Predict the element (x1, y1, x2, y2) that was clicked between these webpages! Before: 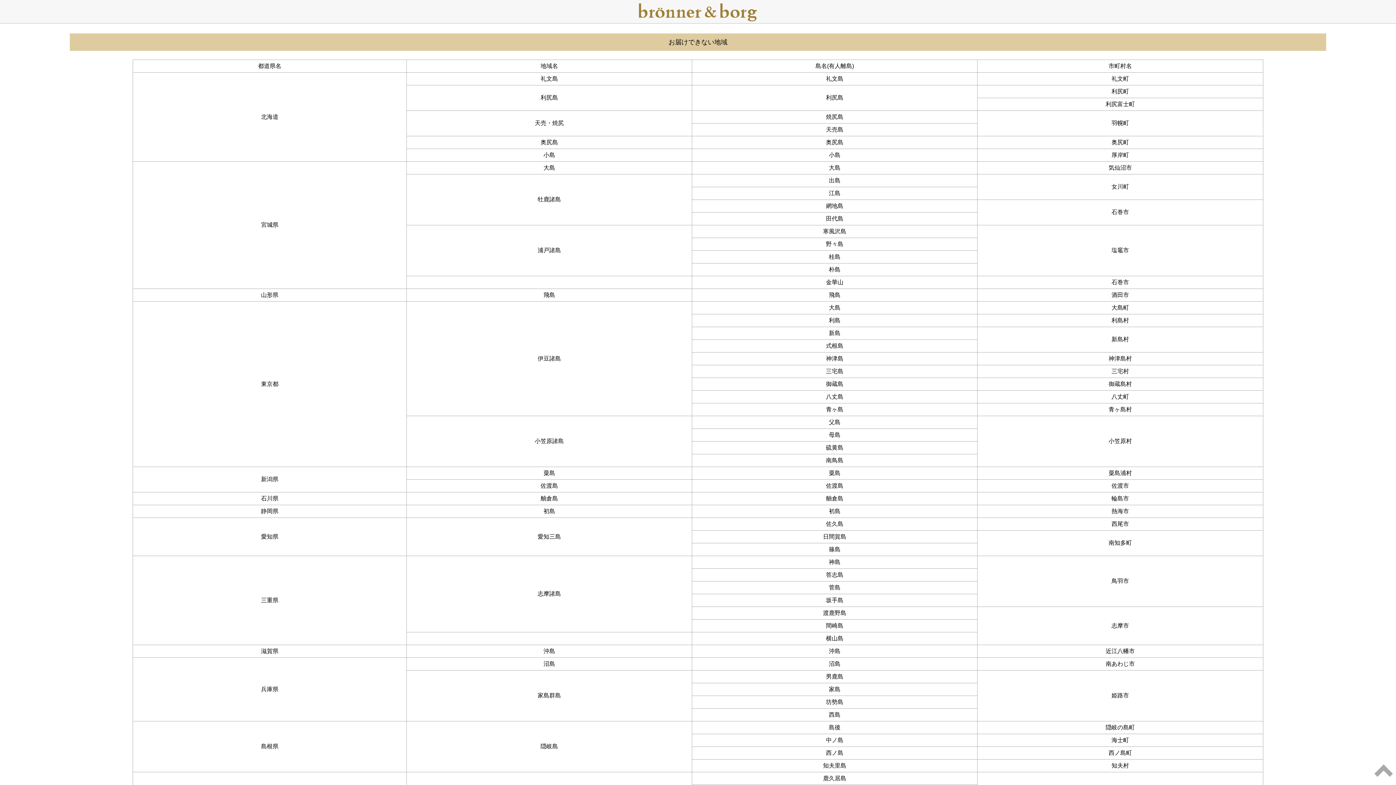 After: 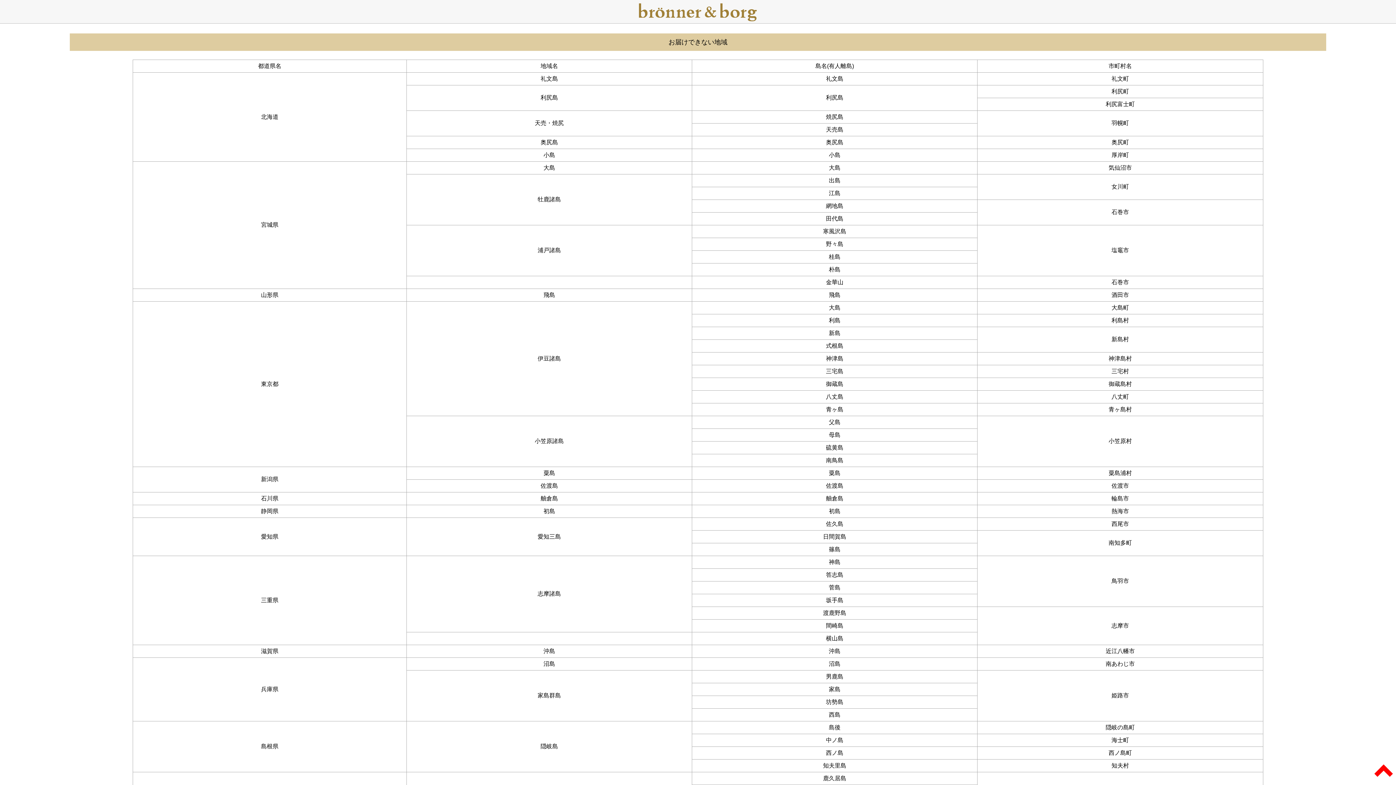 Action: bbox: (1374, 764, 1393, 783)